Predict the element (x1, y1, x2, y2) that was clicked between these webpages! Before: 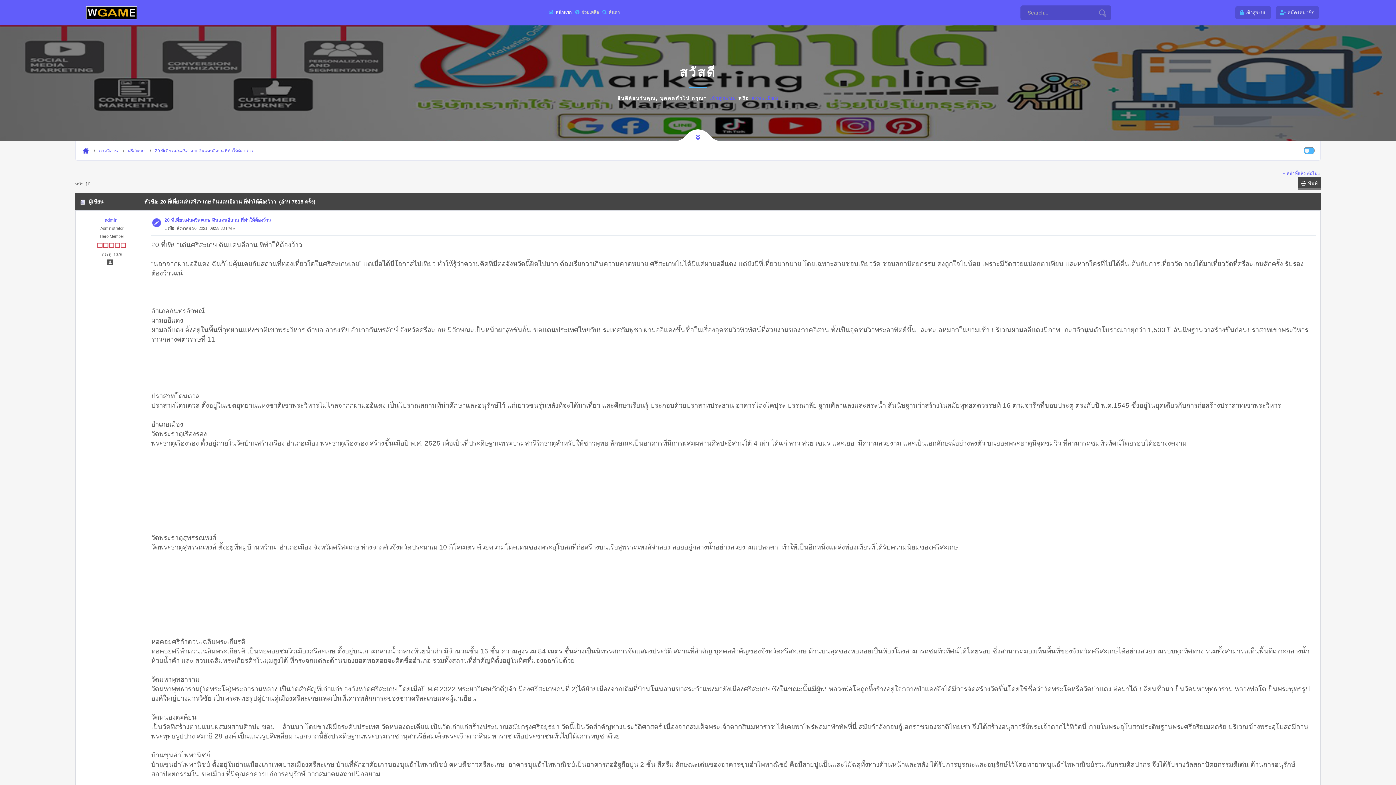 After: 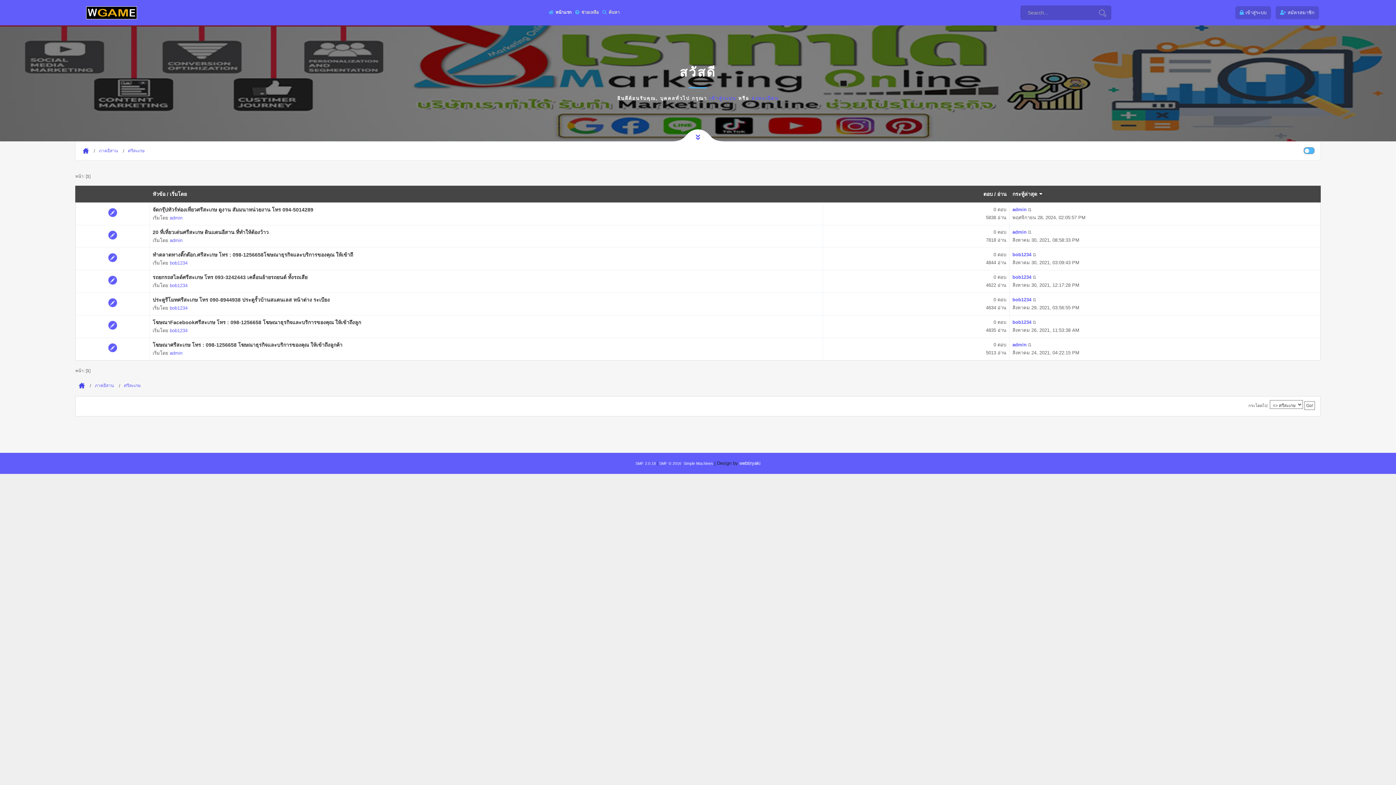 Action: bbox: (128, 148, 144, 153) label: ศรีสะเกษ